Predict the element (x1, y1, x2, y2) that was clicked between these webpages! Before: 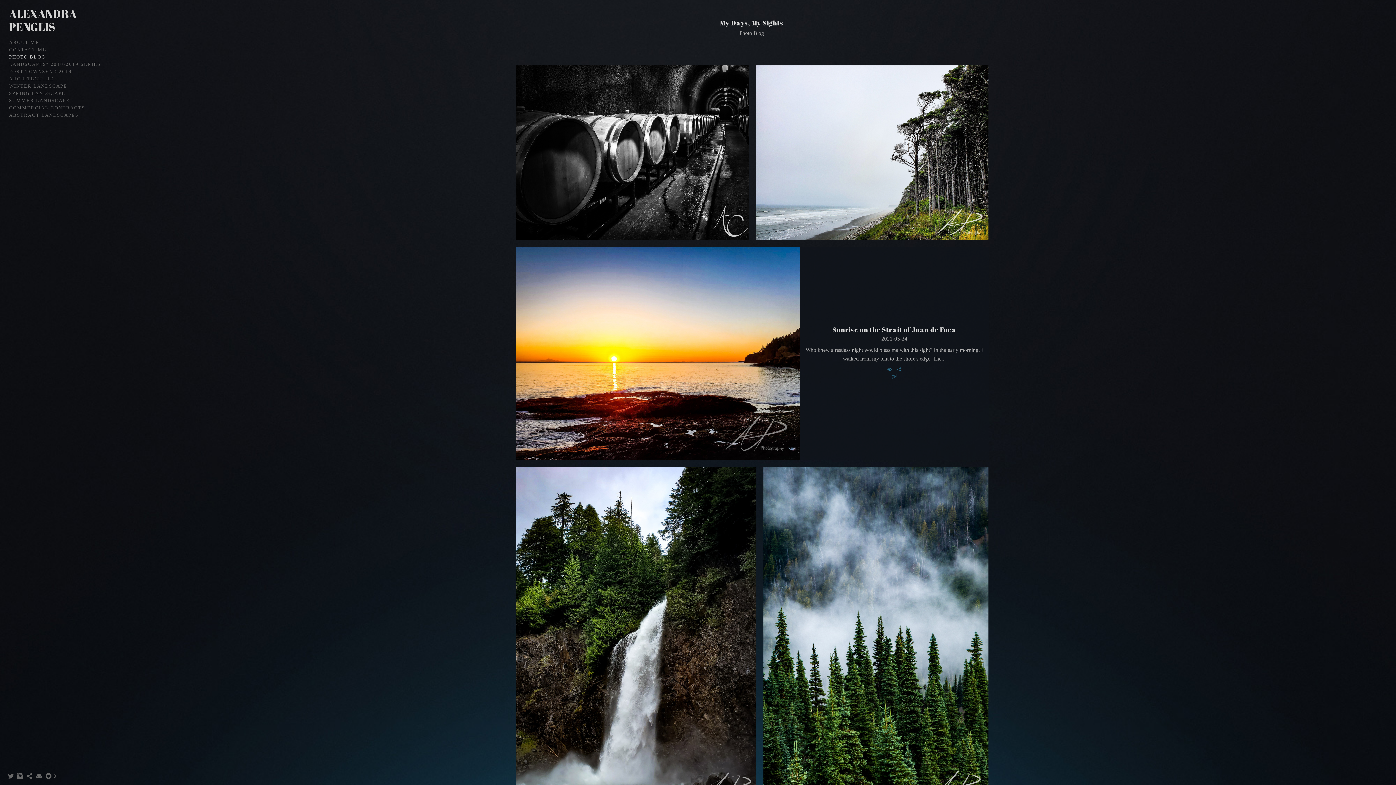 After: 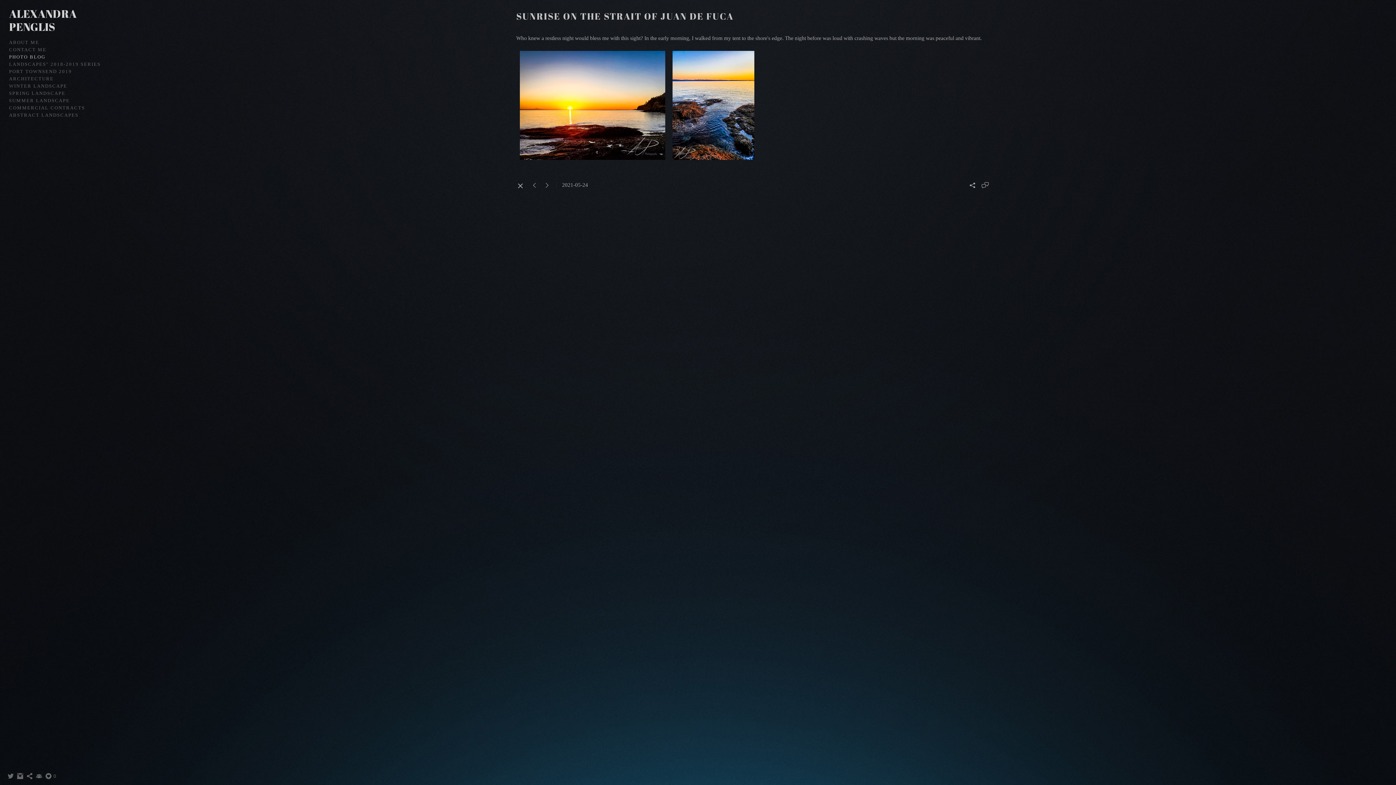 Action: bbox: (887, 367, 892, 373)